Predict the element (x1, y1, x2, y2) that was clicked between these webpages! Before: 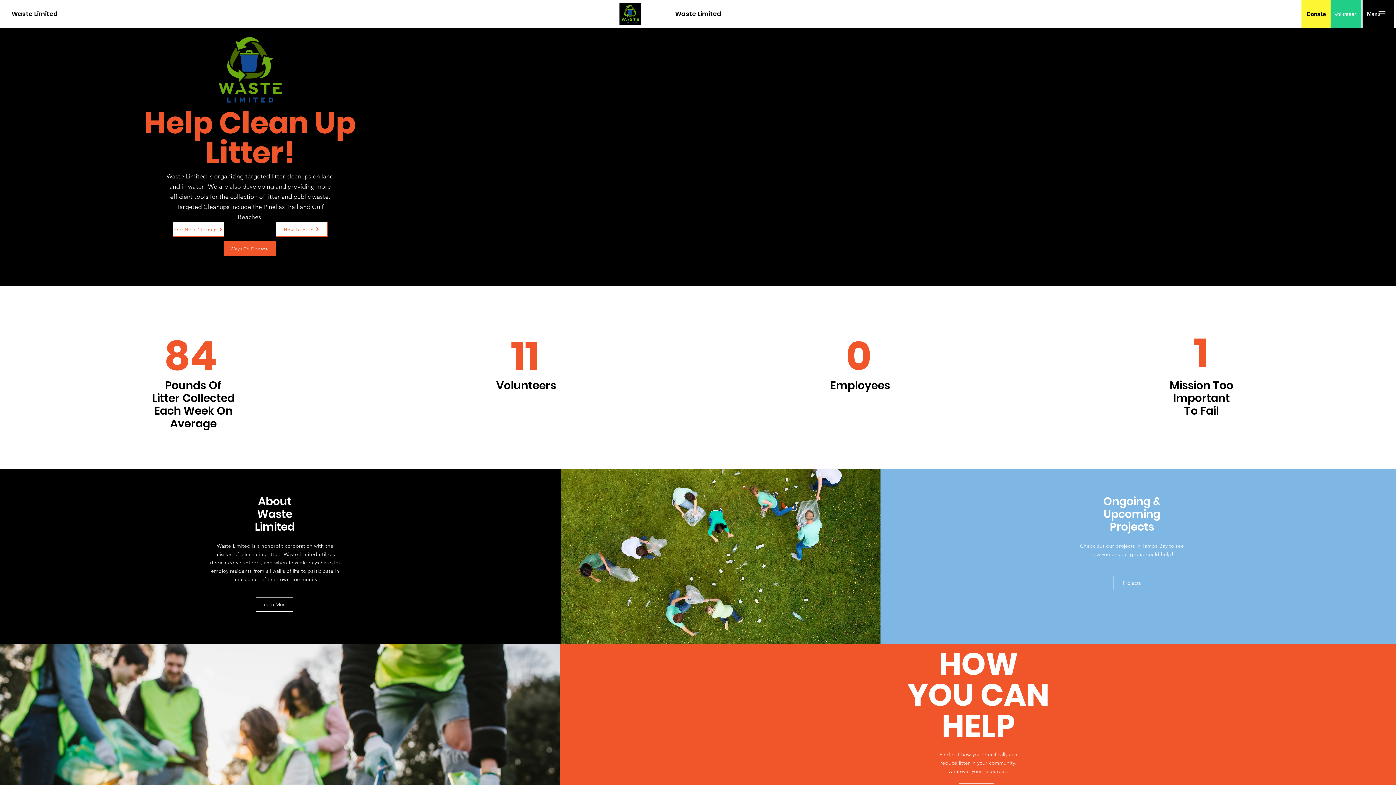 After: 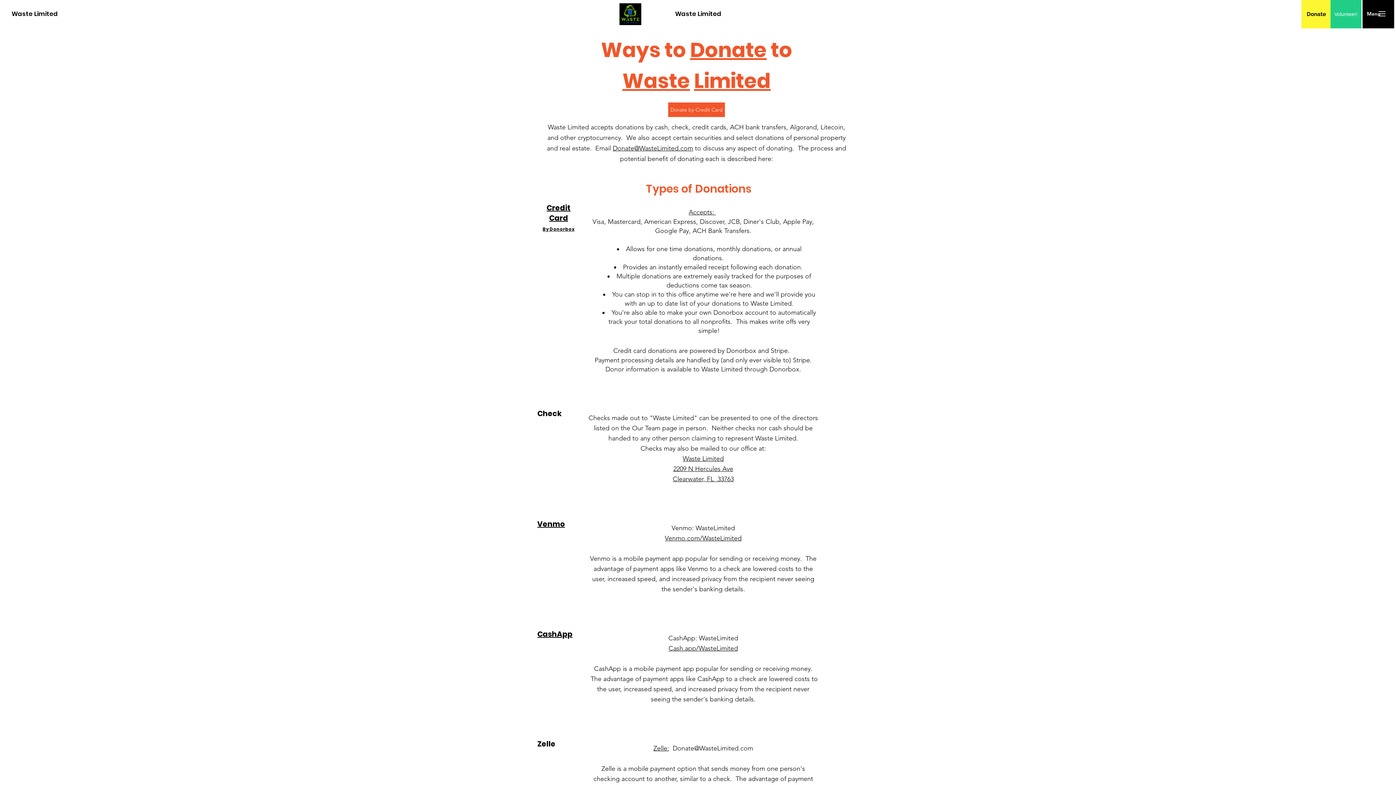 Action: label: Ways To Donate bbox: (224, 241, 276, 256)